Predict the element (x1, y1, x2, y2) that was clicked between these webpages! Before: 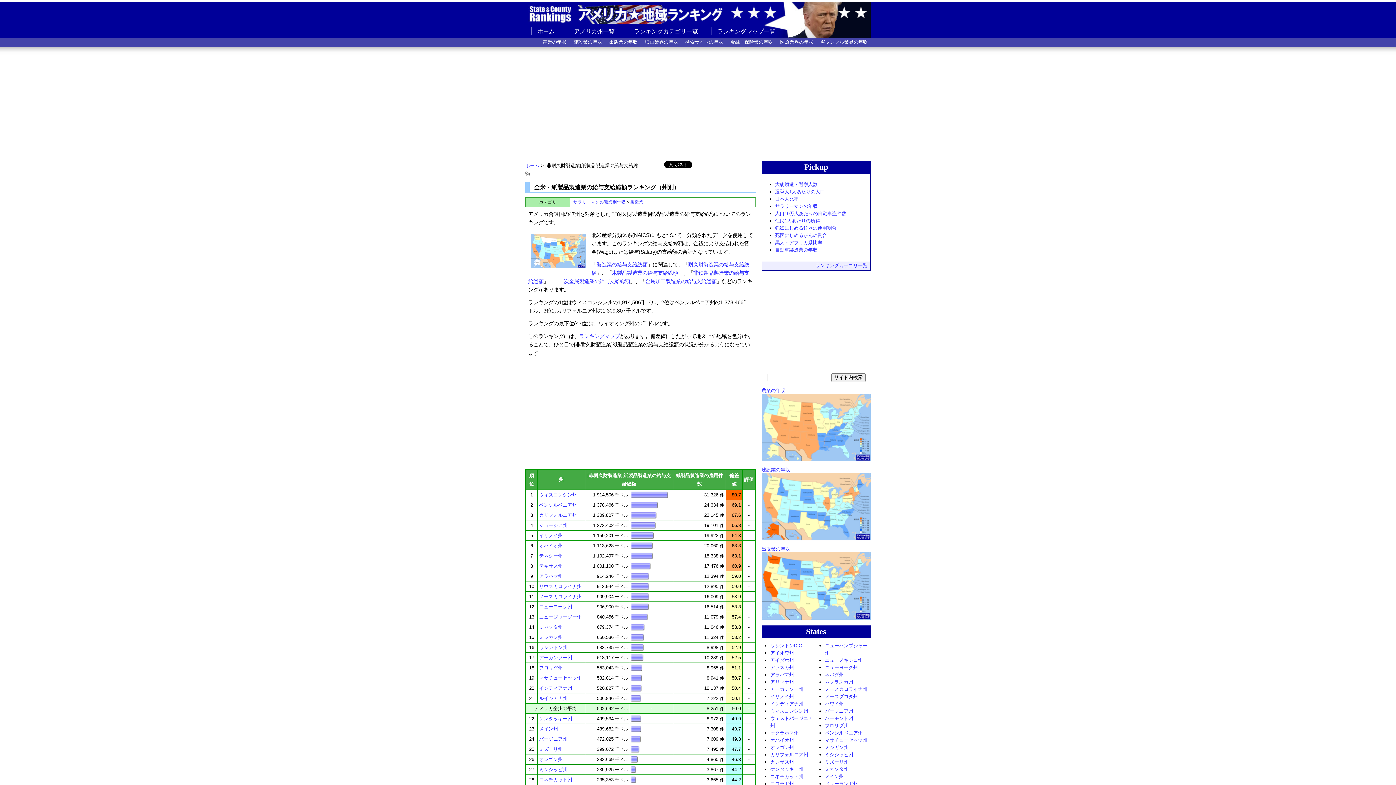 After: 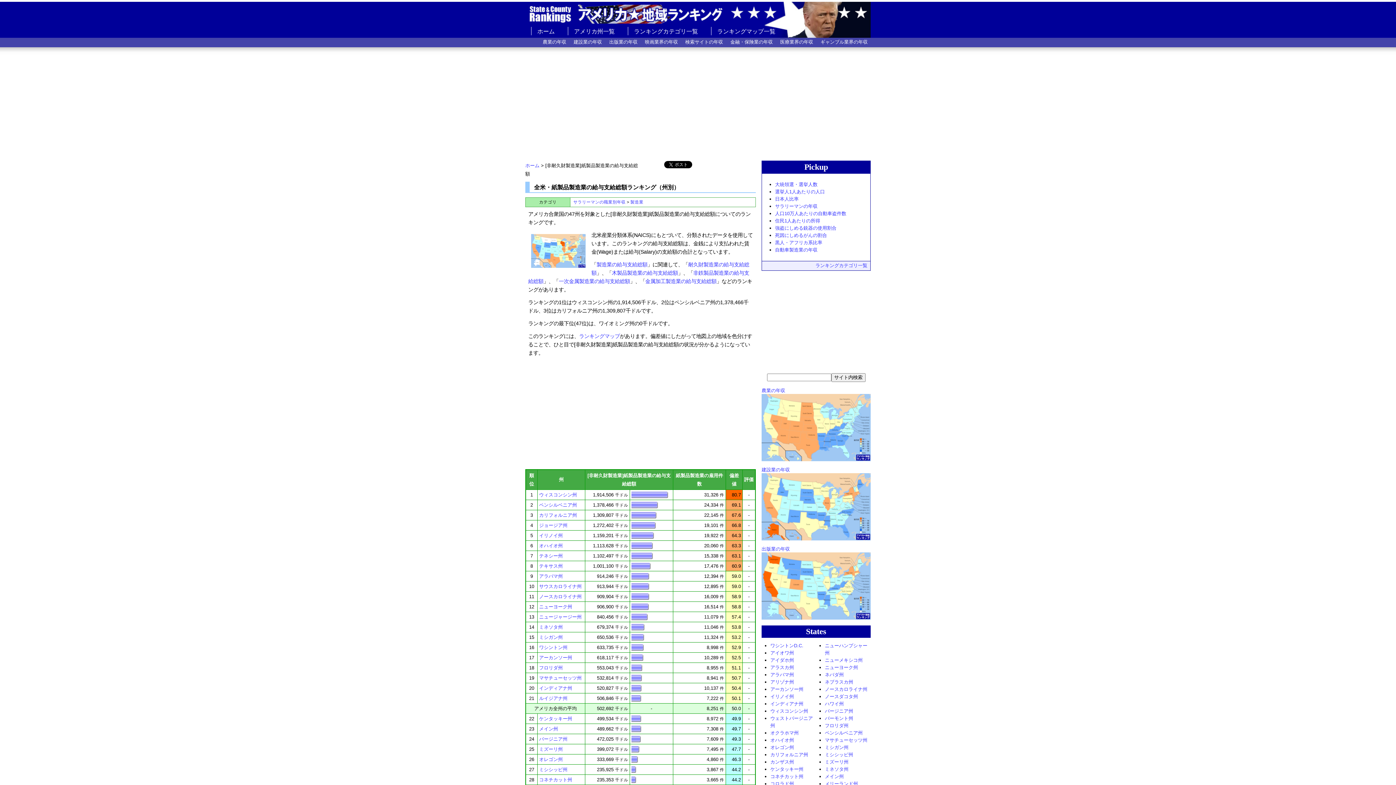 Action: bbox: (761, 457, 870, 462)